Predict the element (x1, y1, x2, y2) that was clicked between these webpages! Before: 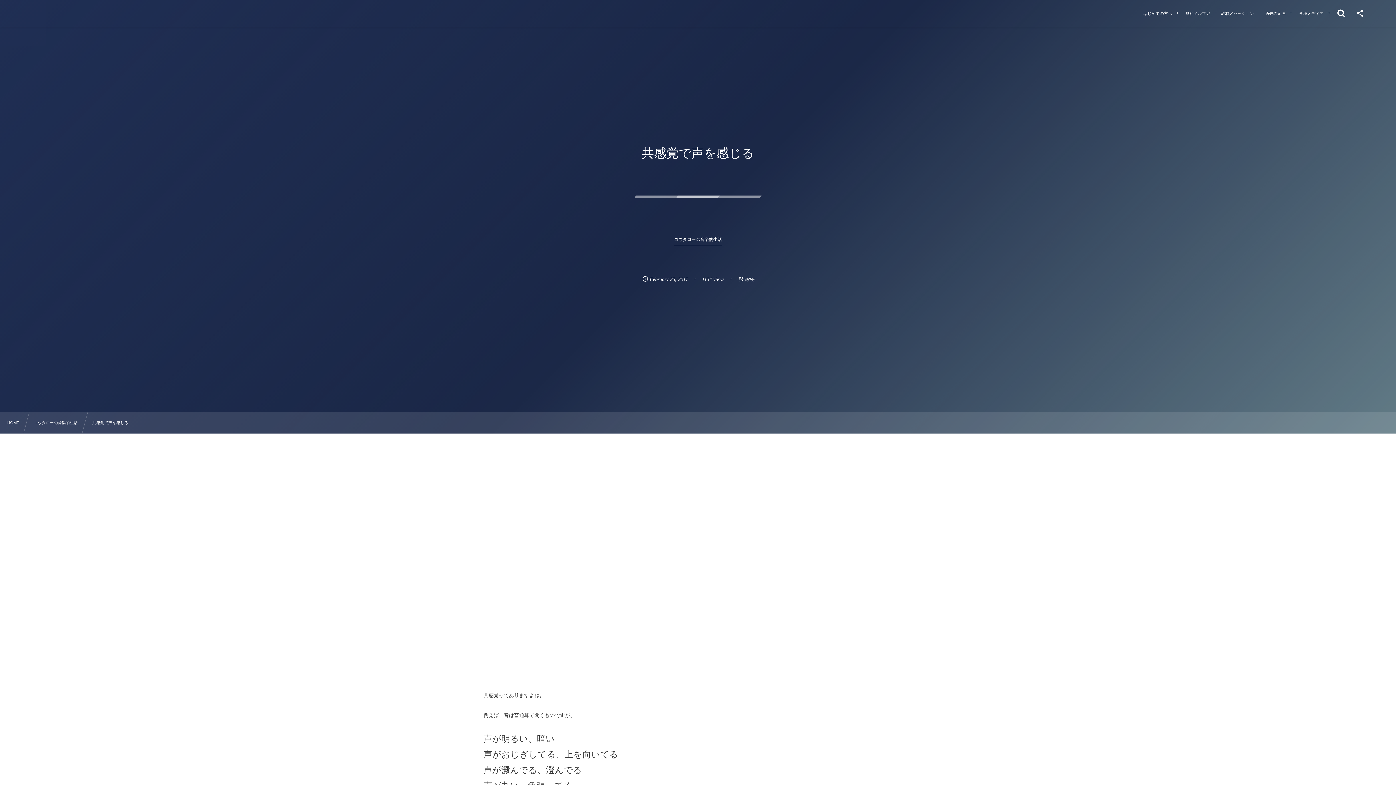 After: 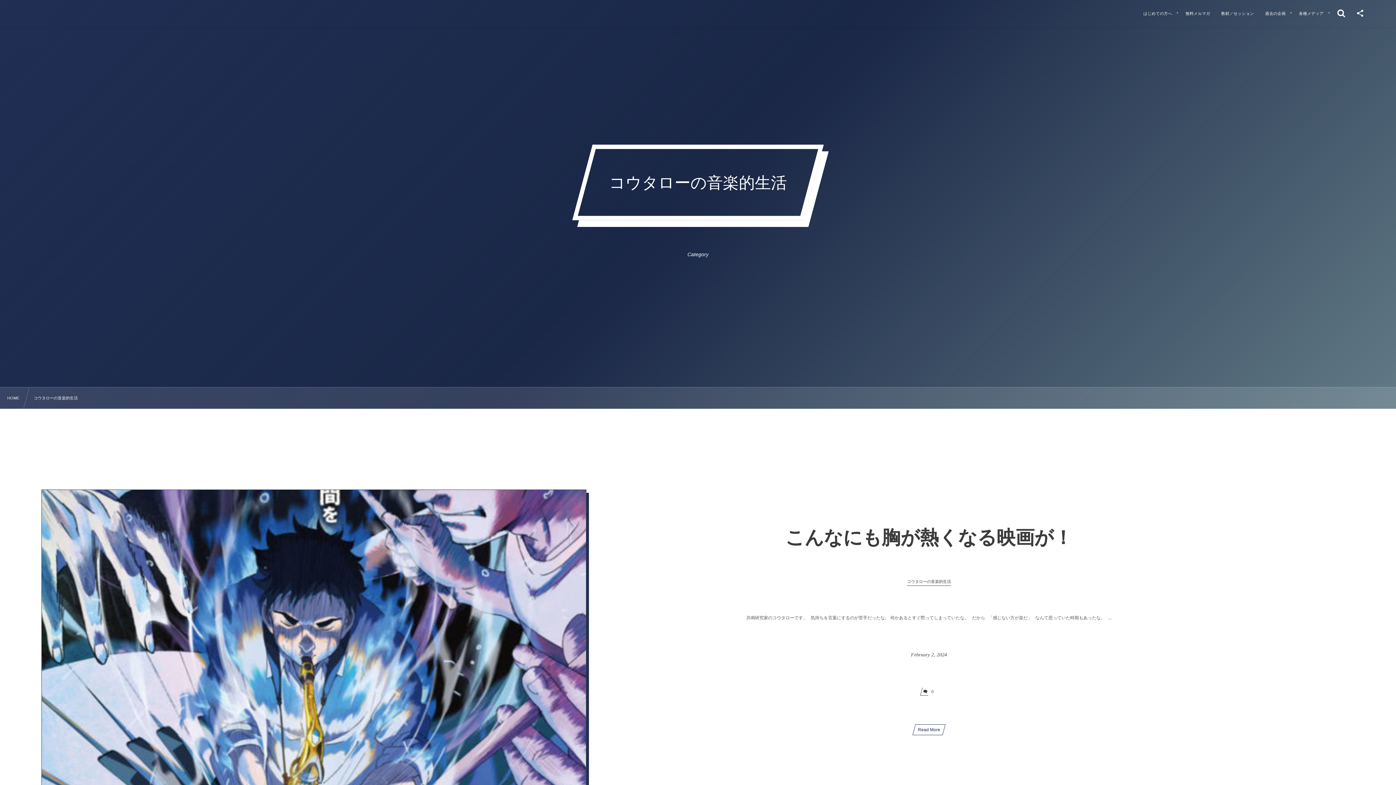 Action: bbox: (33, 420, 77, 425) label: コウタローの音楽的生活